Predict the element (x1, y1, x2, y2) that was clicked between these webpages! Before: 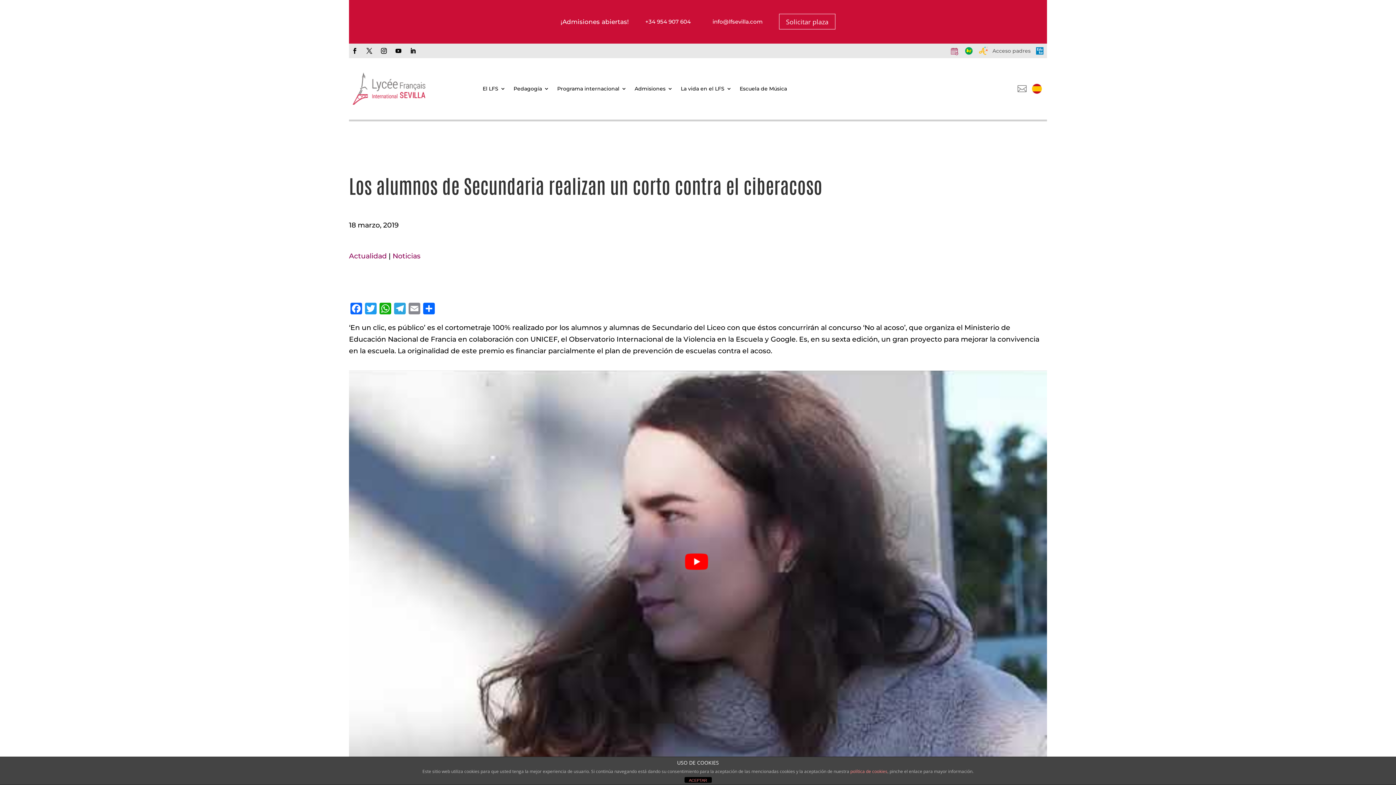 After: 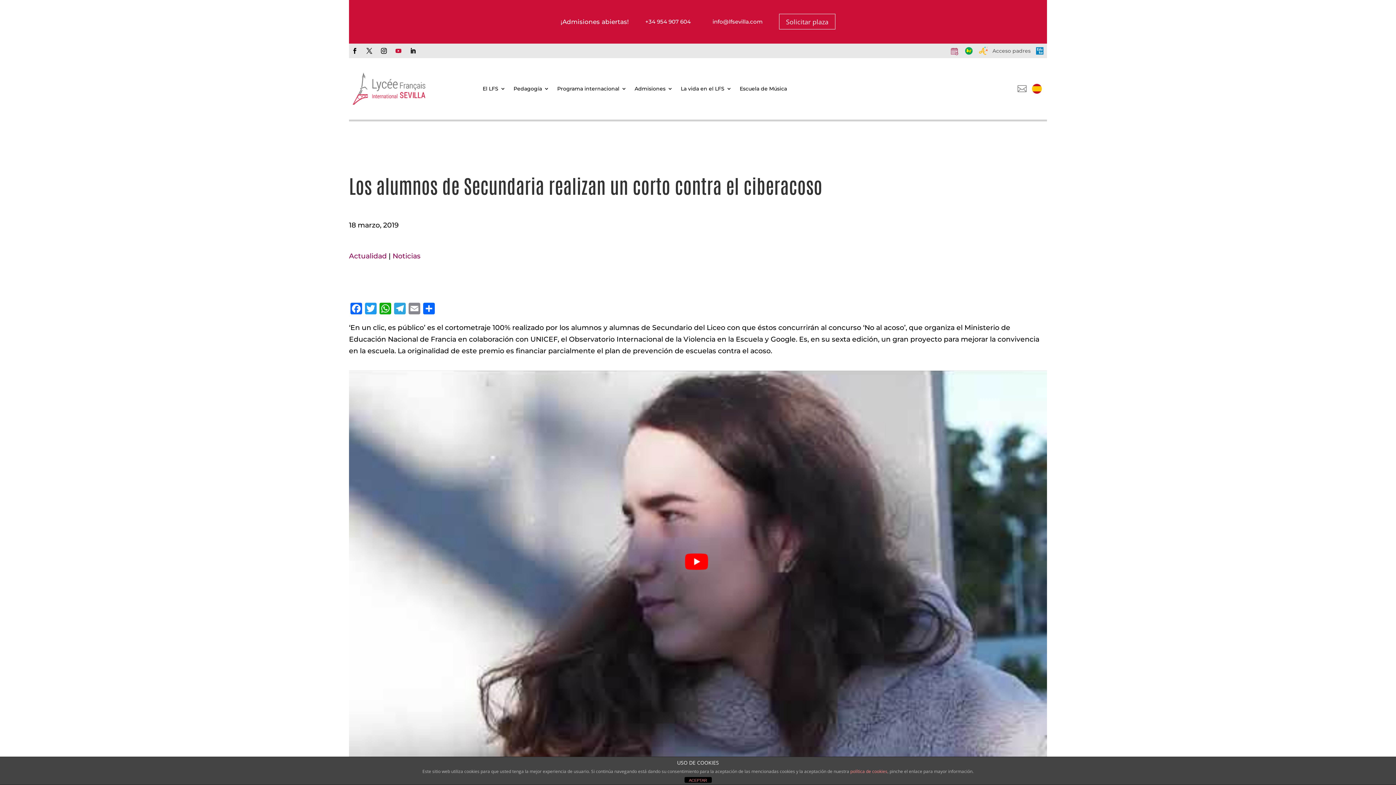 Action: bbox: (392, 44, 404, 56)